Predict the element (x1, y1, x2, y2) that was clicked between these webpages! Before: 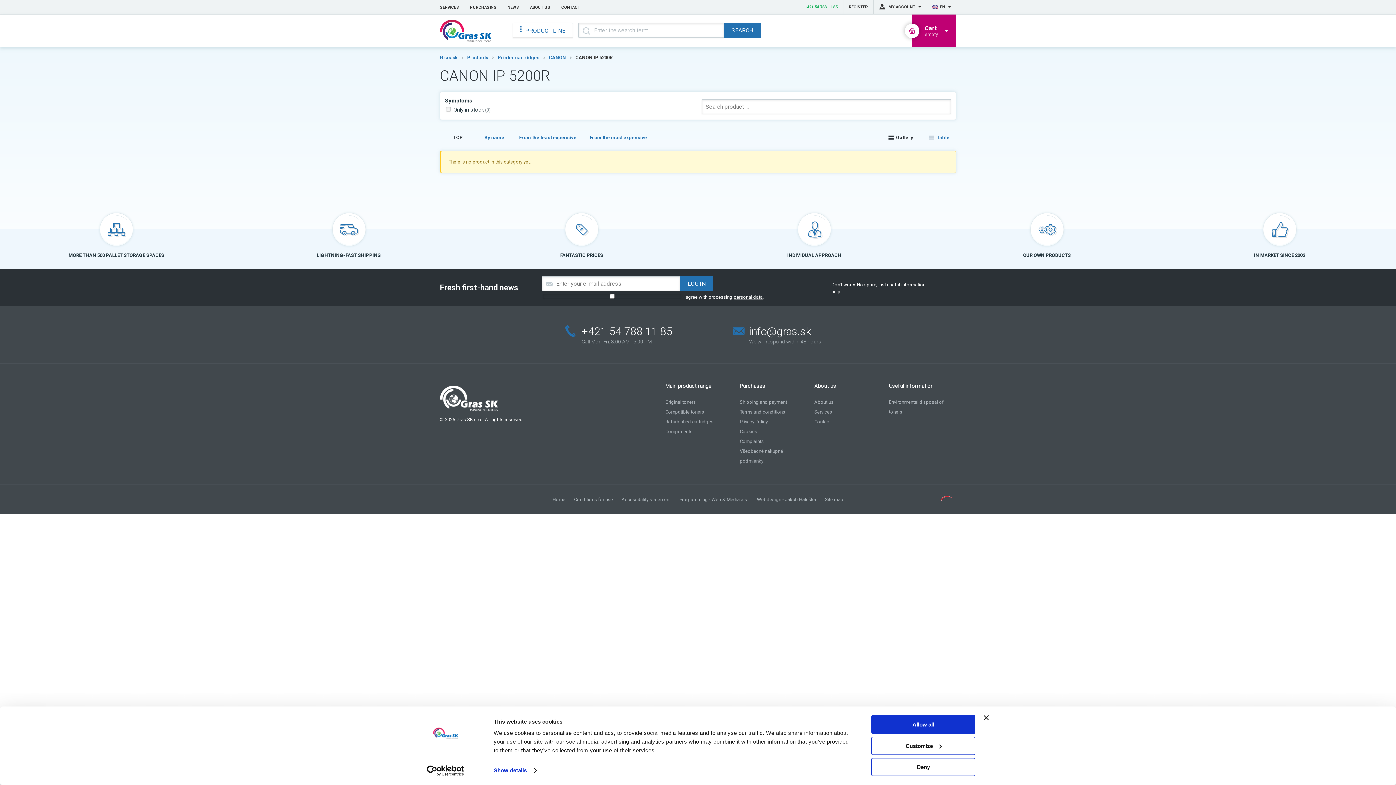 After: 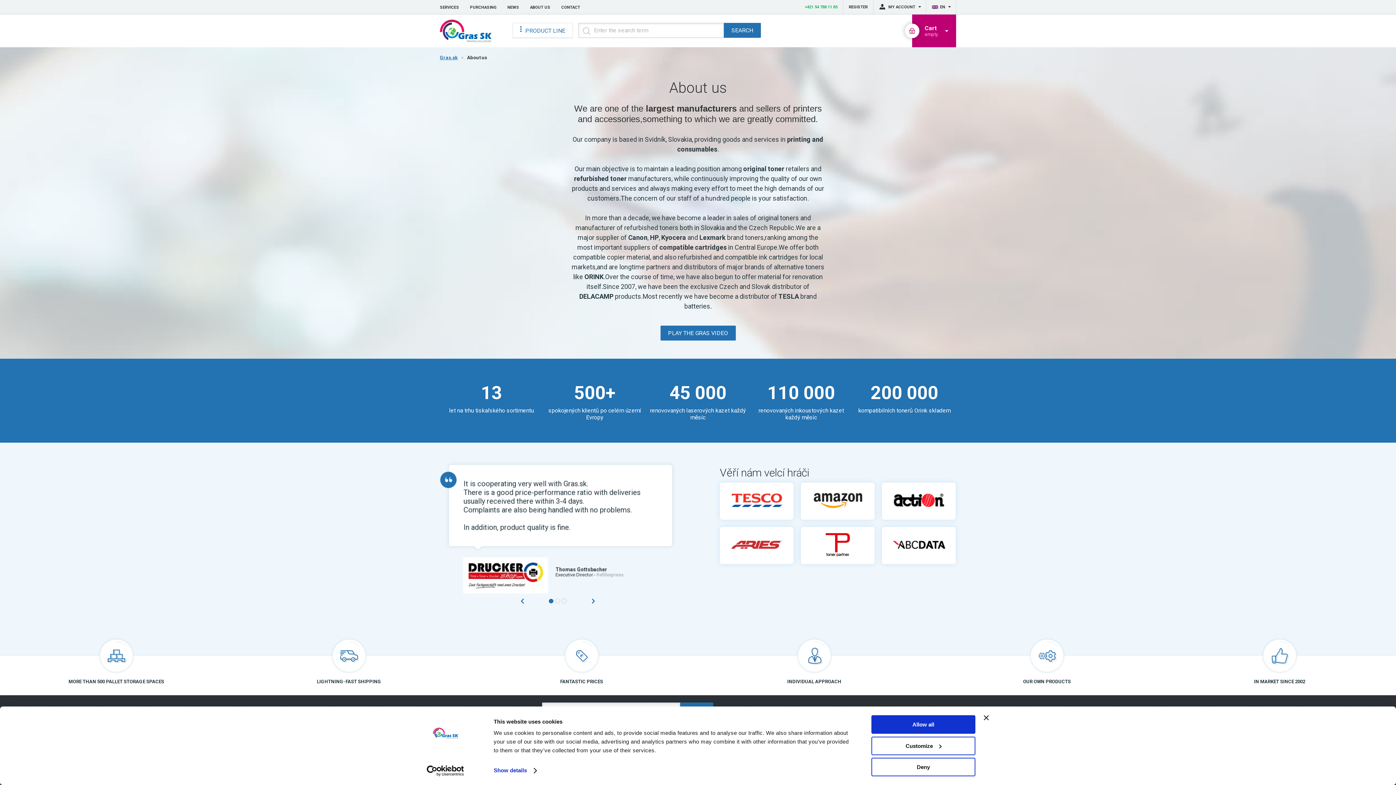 Action: label: ABOUT US bbox: (530, 5, 550, 9)